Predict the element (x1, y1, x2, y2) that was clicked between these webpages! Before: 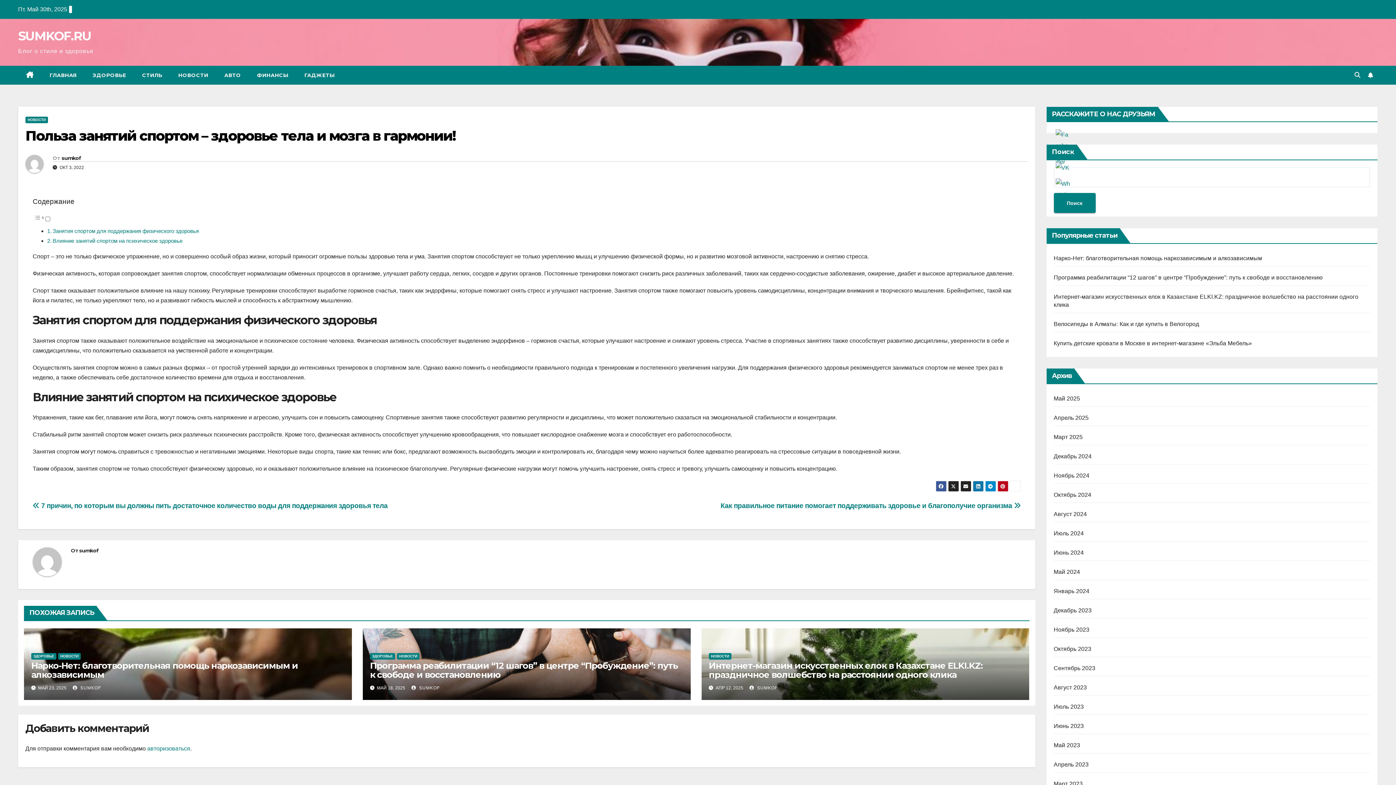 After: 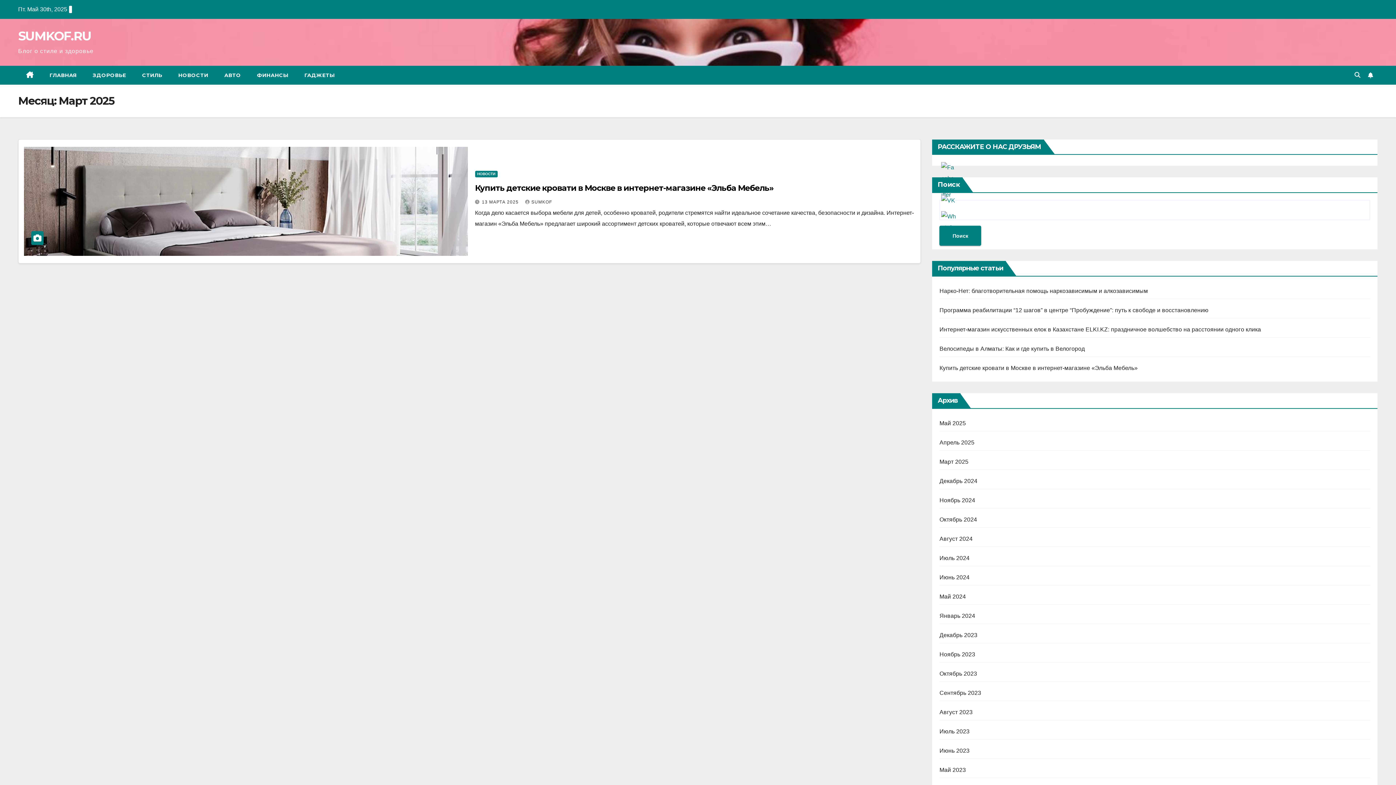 Action: bbox: (1054, 434, 1083, 440) label: Март 2025